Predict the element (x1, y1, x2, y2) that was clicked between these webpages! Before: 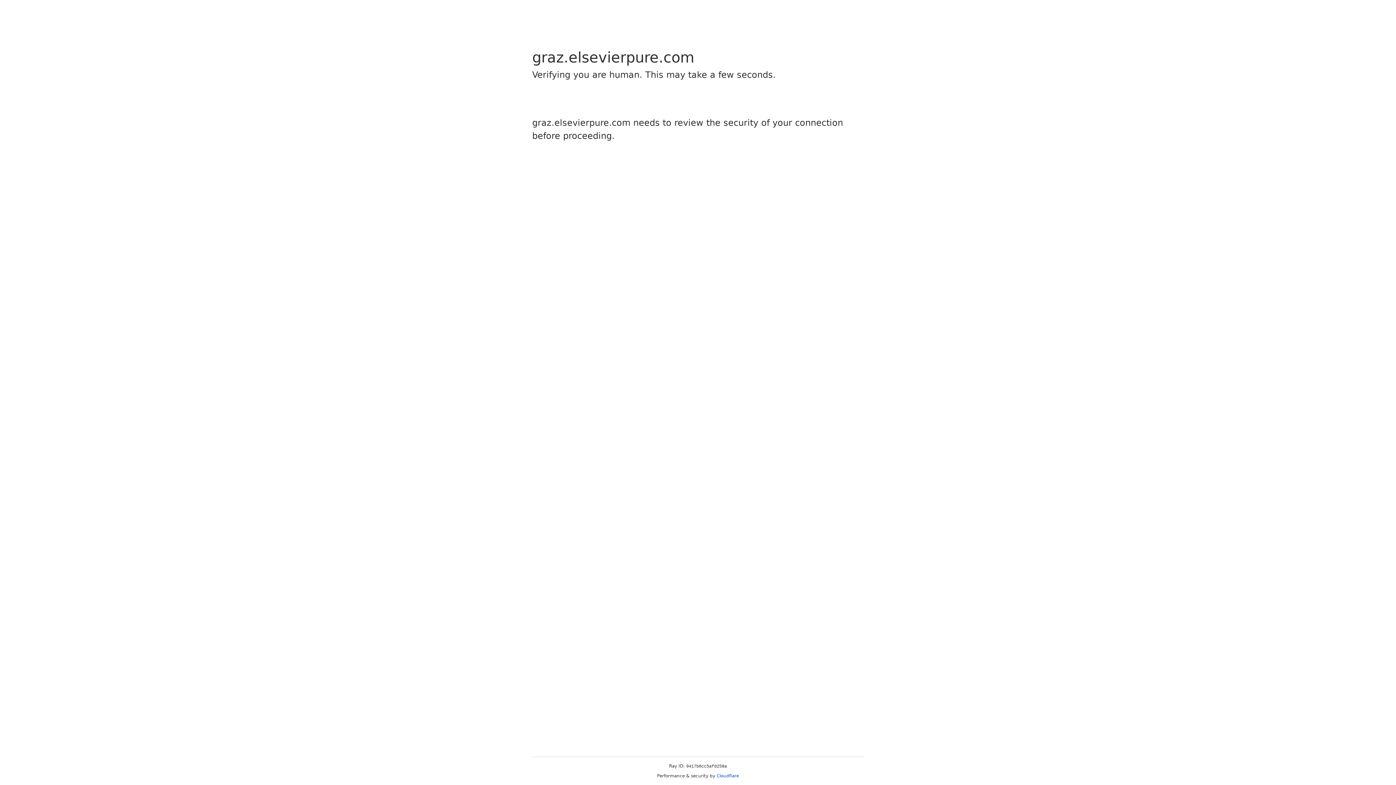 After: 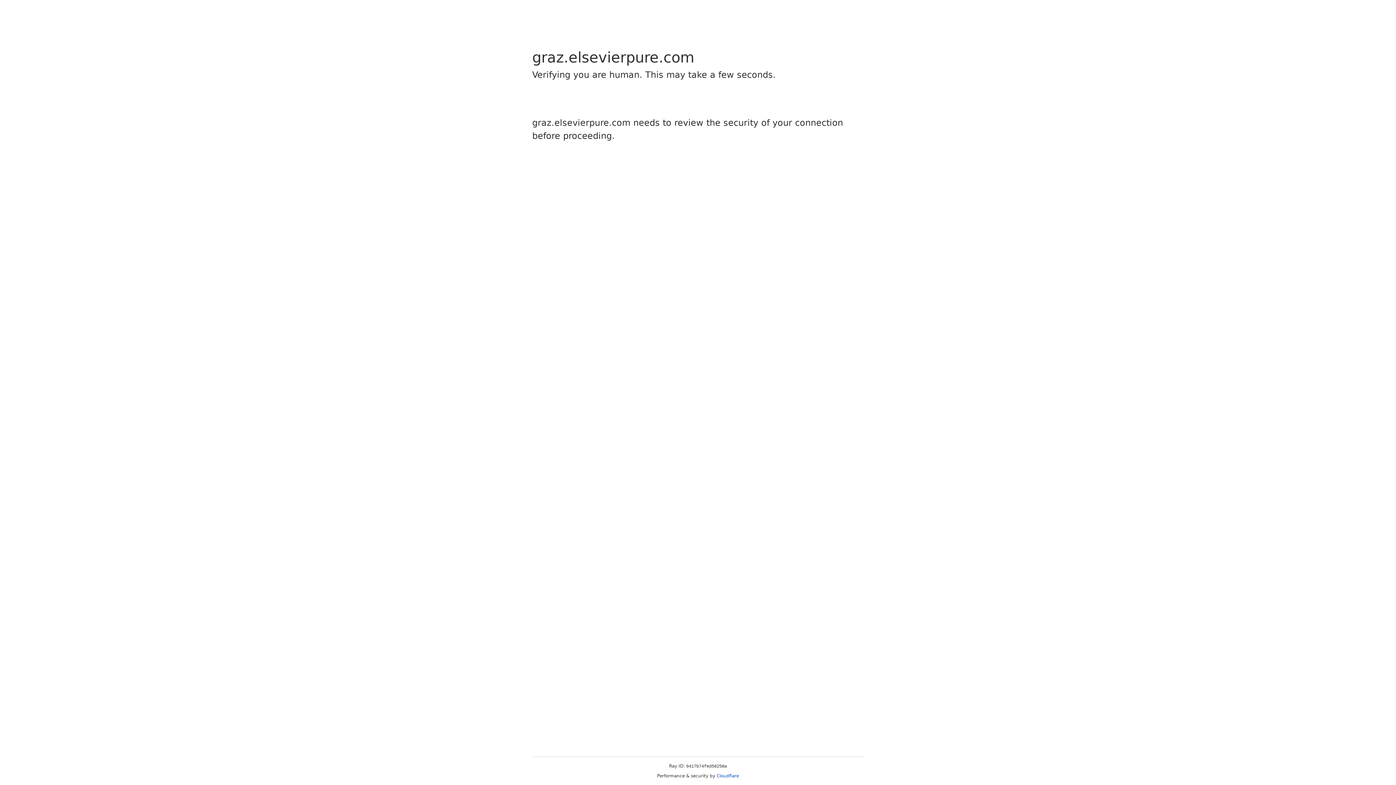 Action: label: Cloudflare bbox: (716, 773, 739, 778)